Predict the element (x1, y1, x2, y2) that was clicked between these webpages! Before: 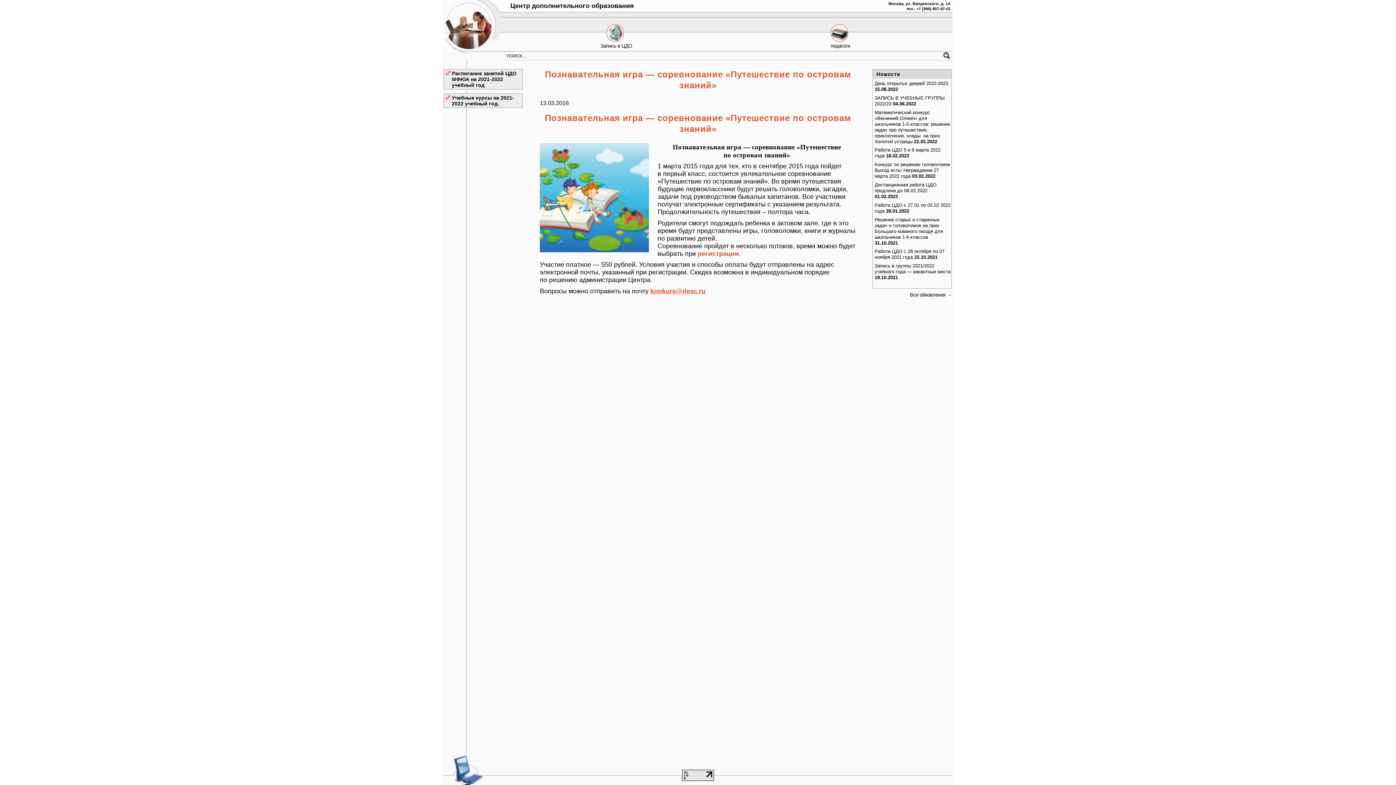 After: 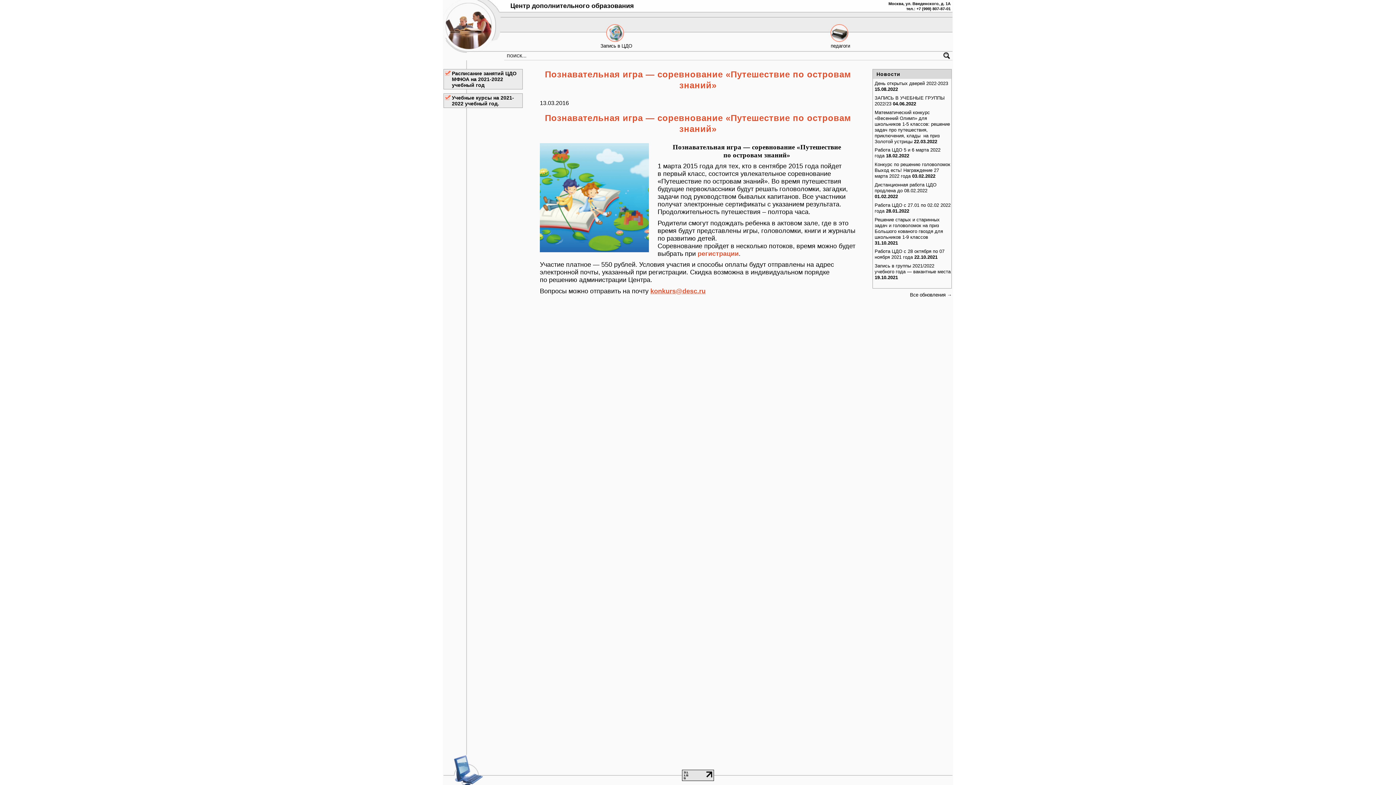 Action: label: konkurs@desc.ru bbox: (650, 287, 705, 294)